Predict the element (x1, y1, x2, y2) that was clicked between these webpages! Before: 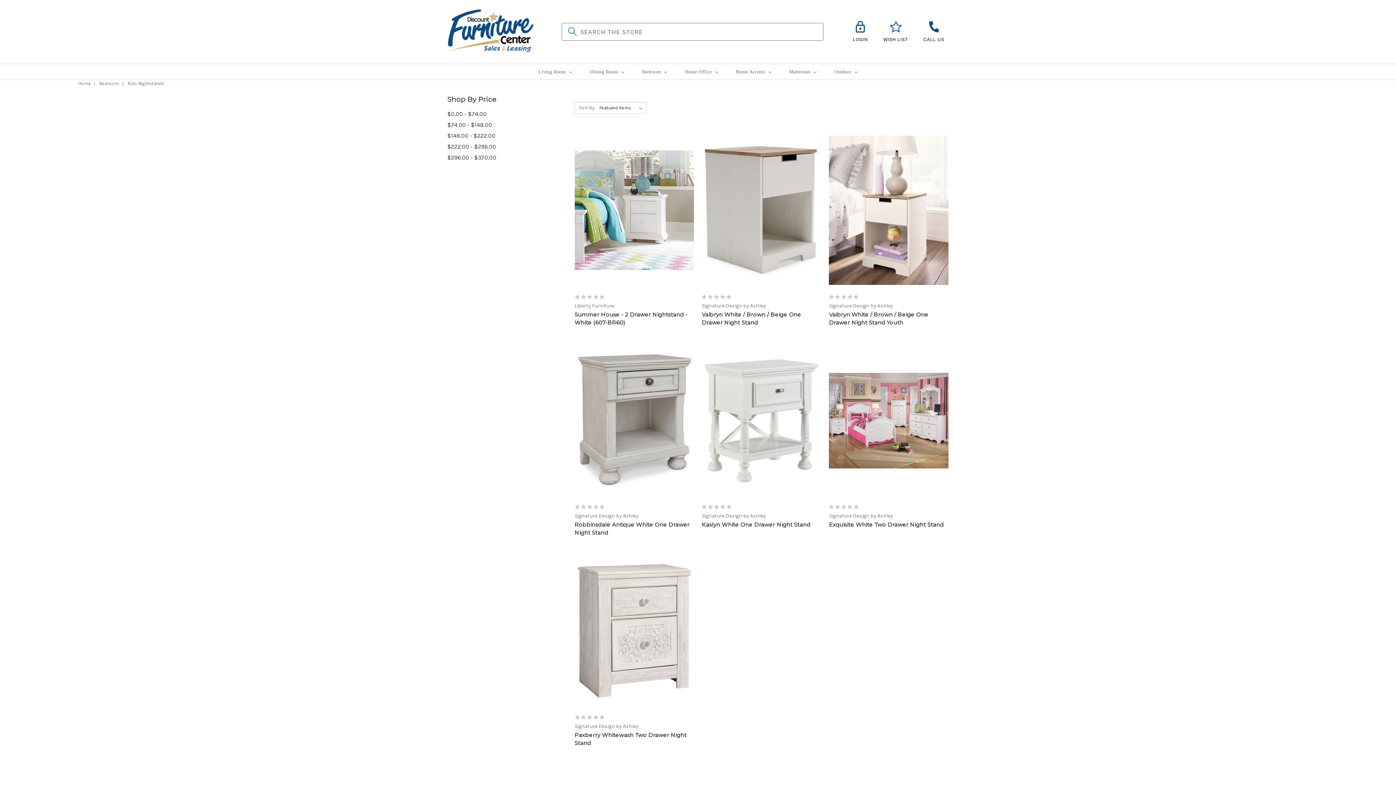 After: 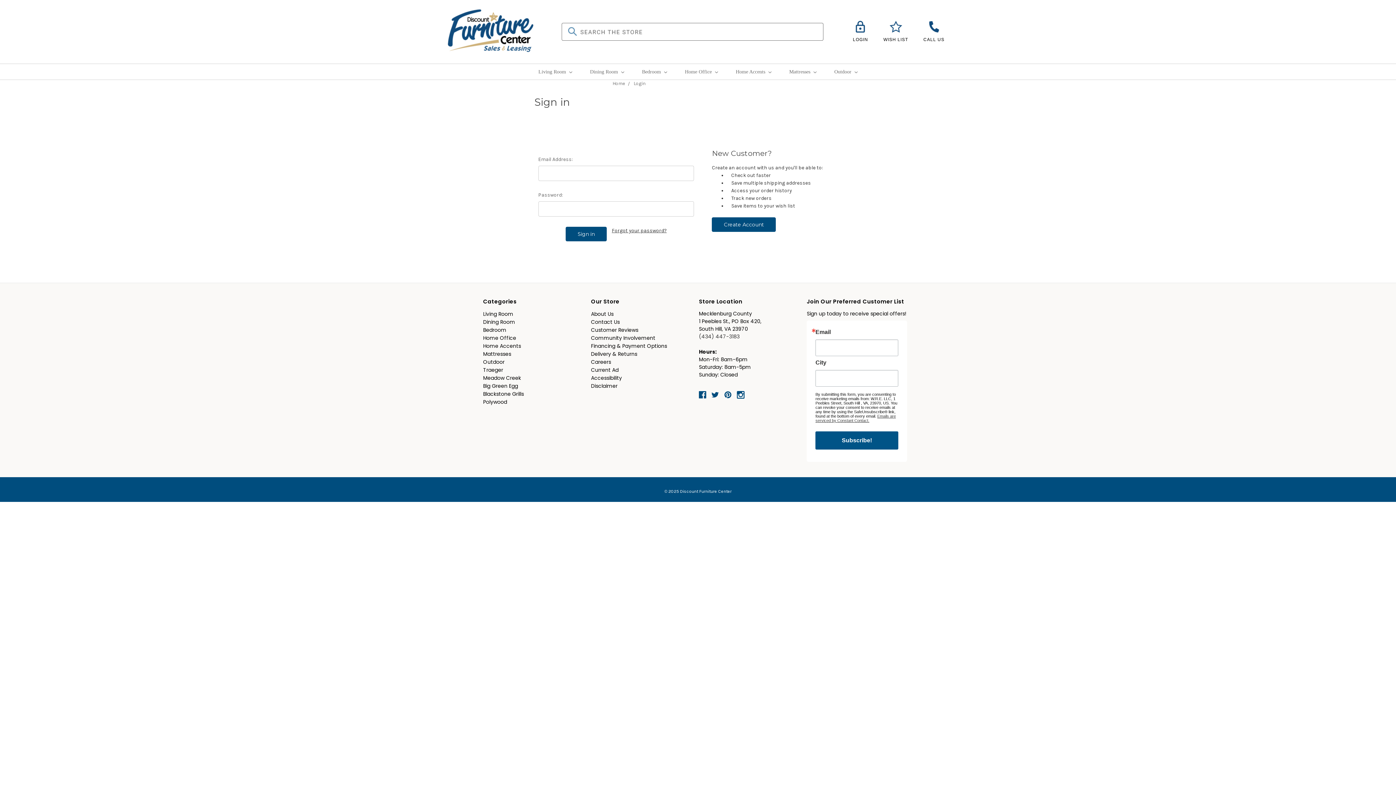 Action: bbox: (883, 19, 908, 34)